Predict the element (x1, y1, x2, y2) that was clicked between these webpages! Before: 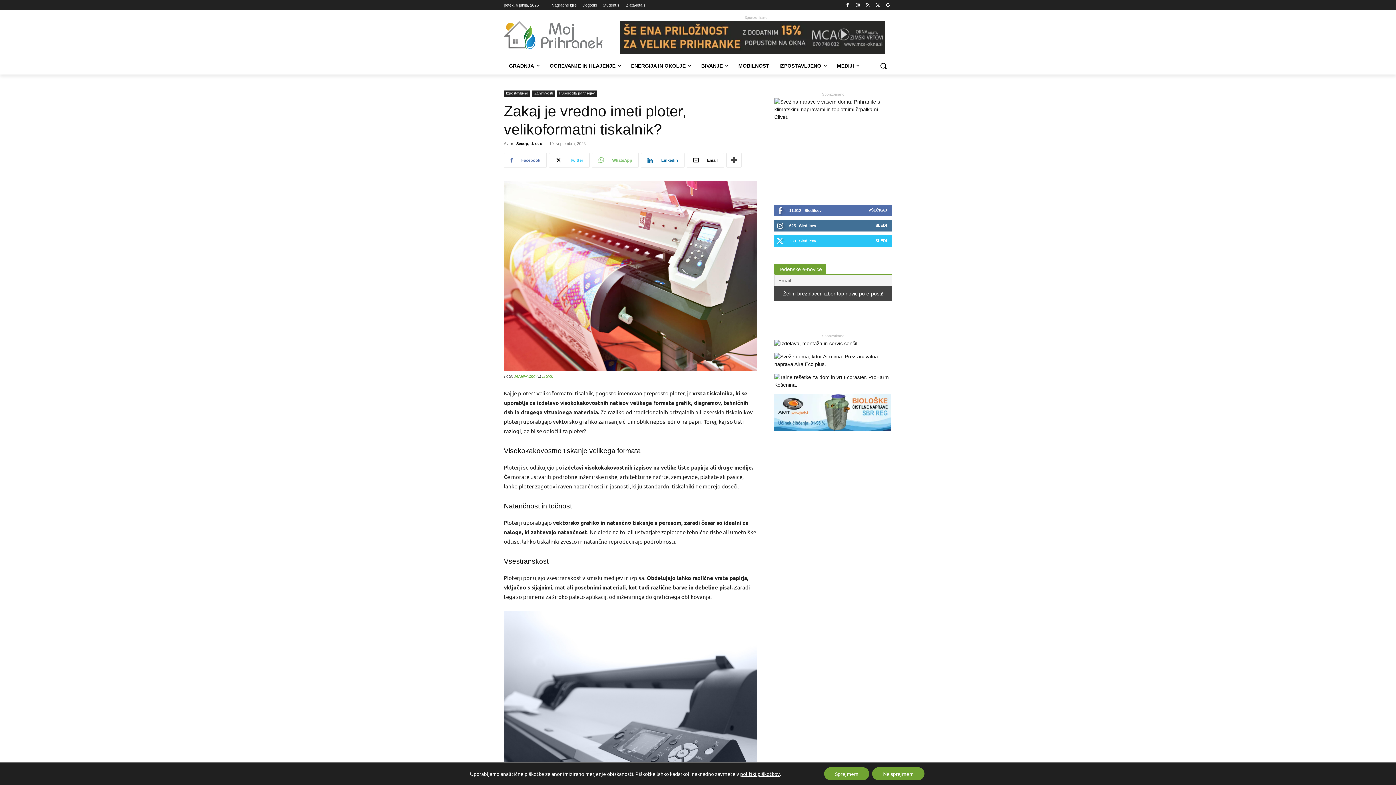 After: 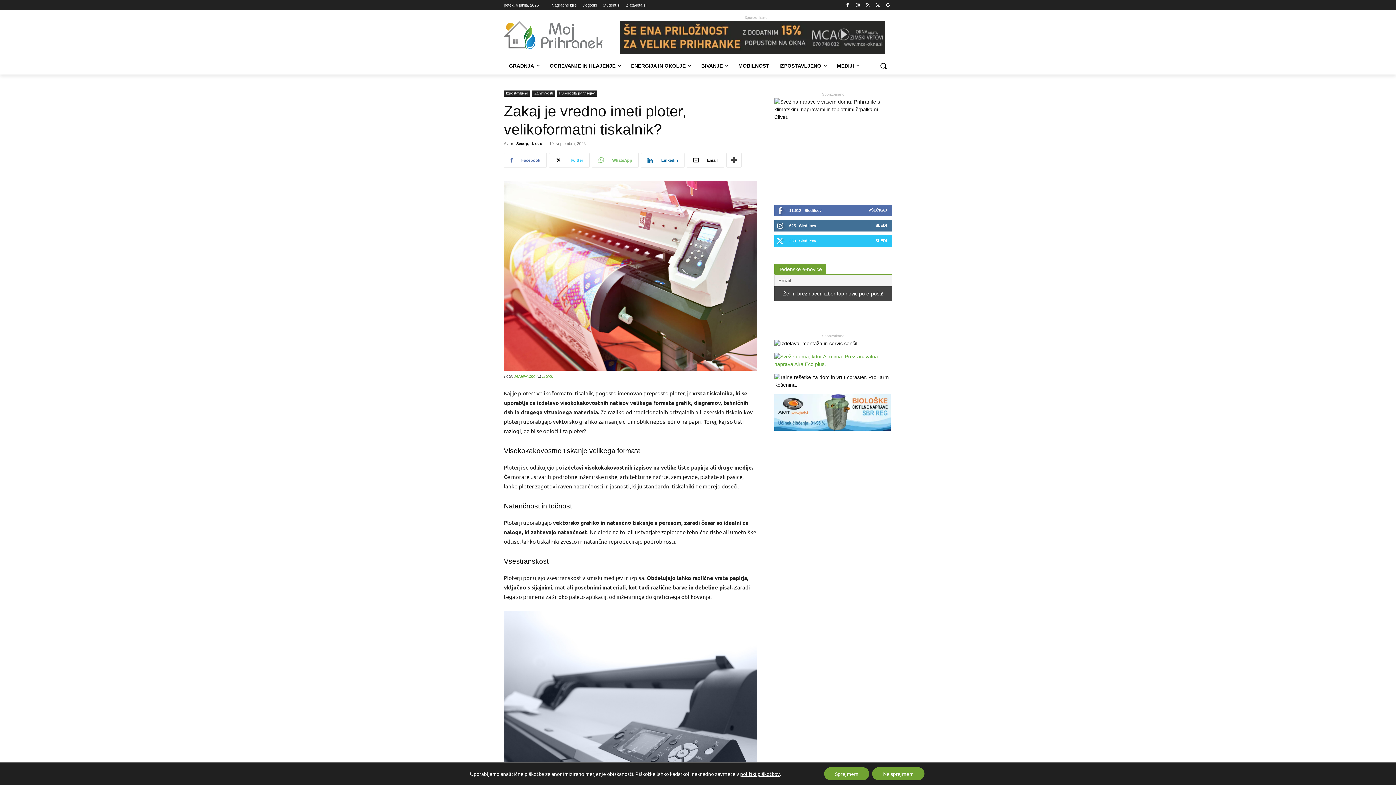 Action: label: Sveže doma, kdor Airo ima. Prezračevalna naprava Aira Eco plus. bbox: (774, 361, 892, 367)